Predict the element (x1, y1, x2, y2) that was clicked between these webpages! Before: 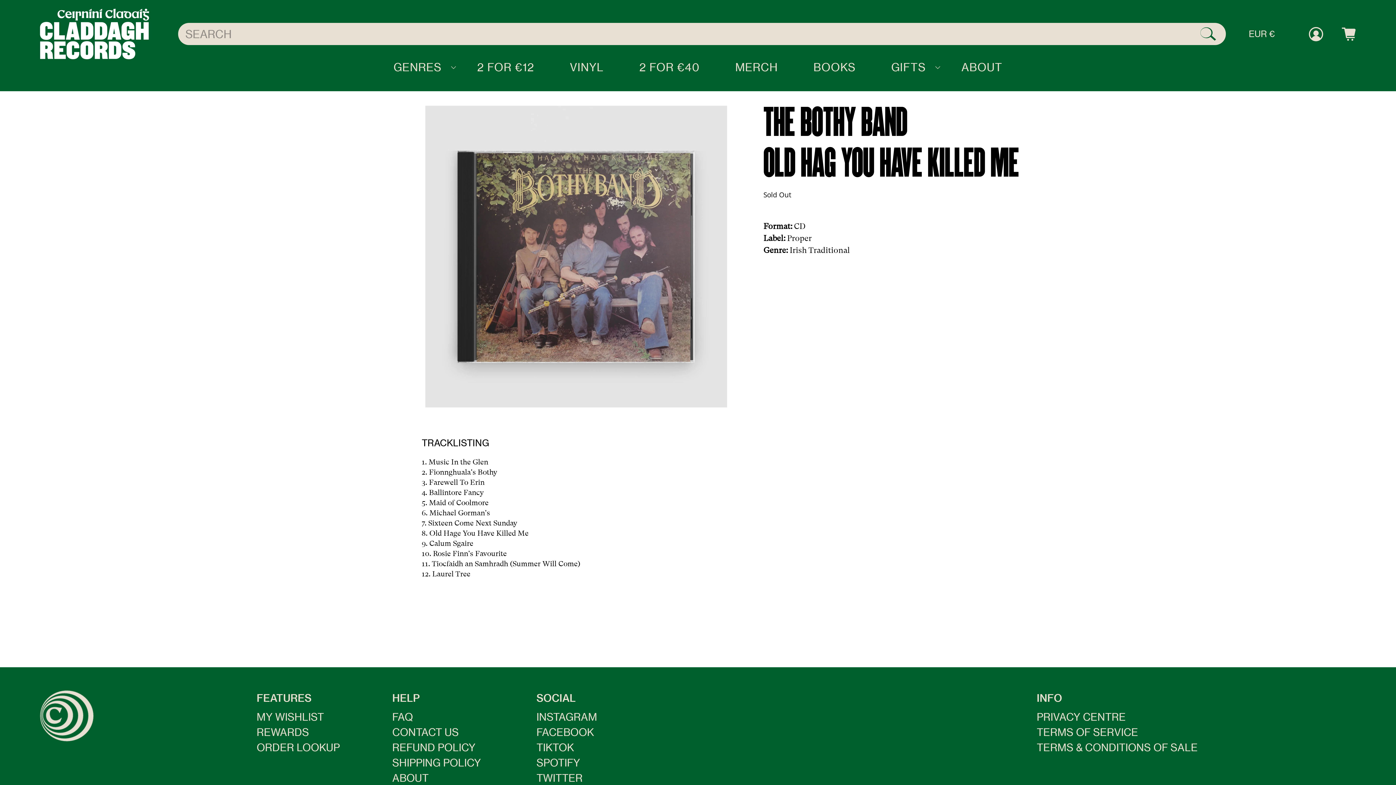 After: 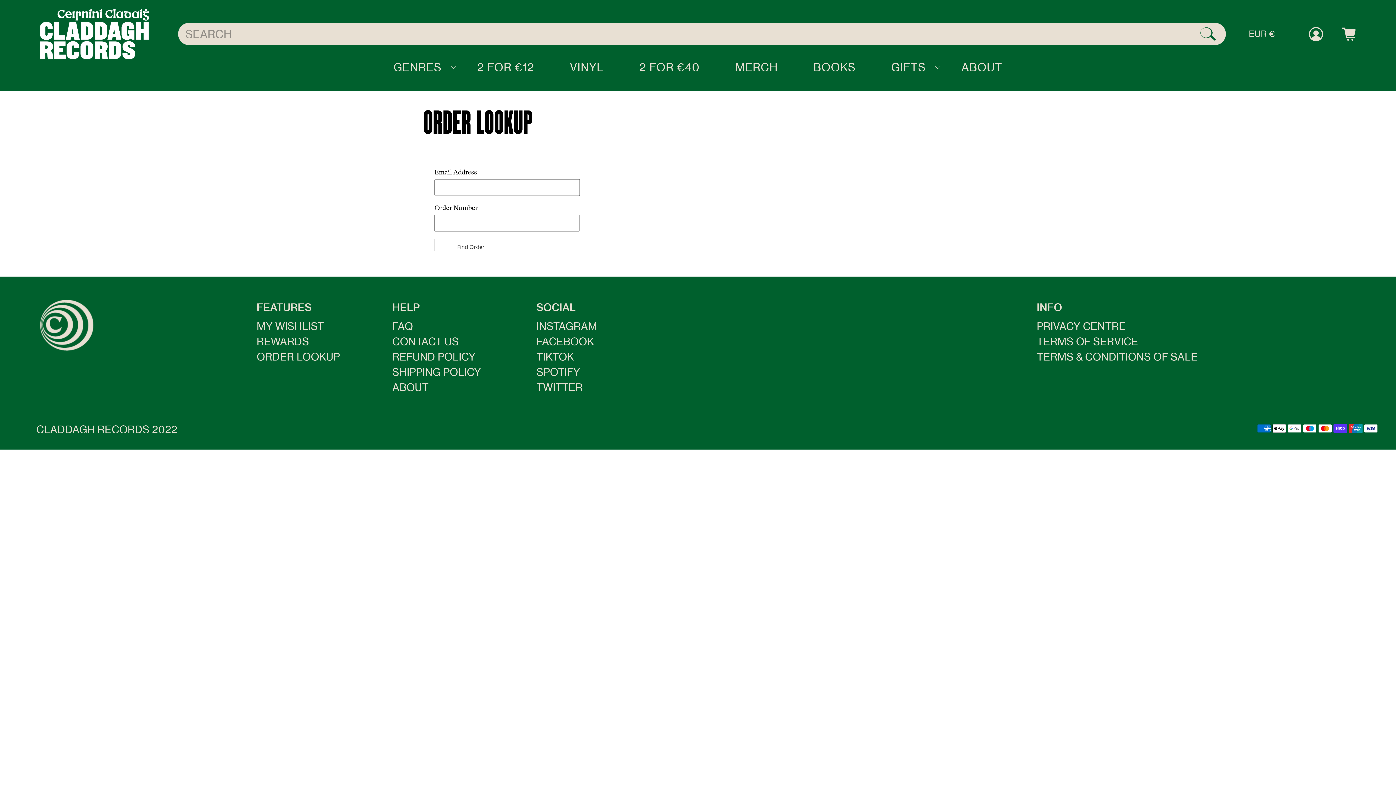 Action: bbox: (256, 741, 339, 754) label: ORDER LOOKUP